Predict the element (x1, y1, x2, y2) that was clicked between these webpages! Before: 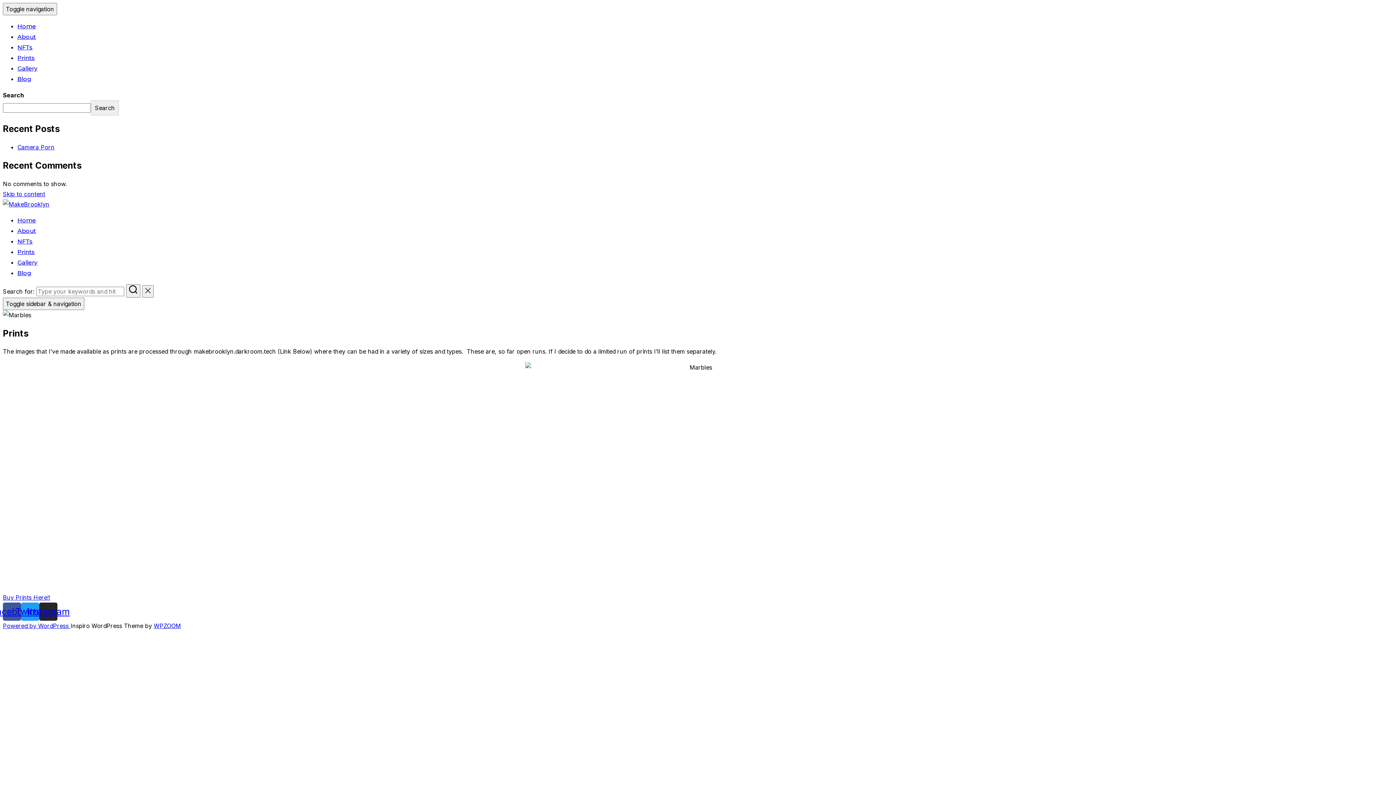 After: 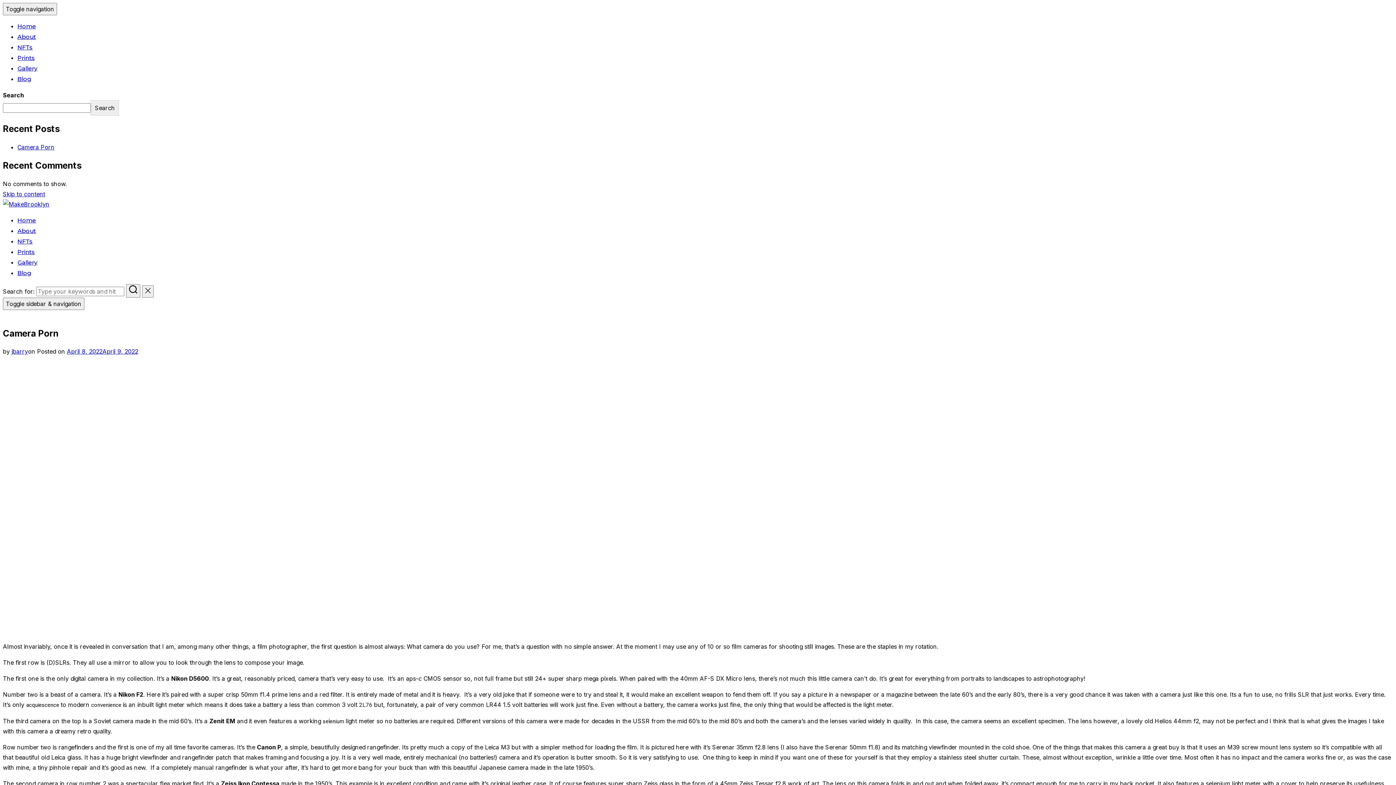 Action: bbox: (17, 143, 54, 150) label: Camera Porn